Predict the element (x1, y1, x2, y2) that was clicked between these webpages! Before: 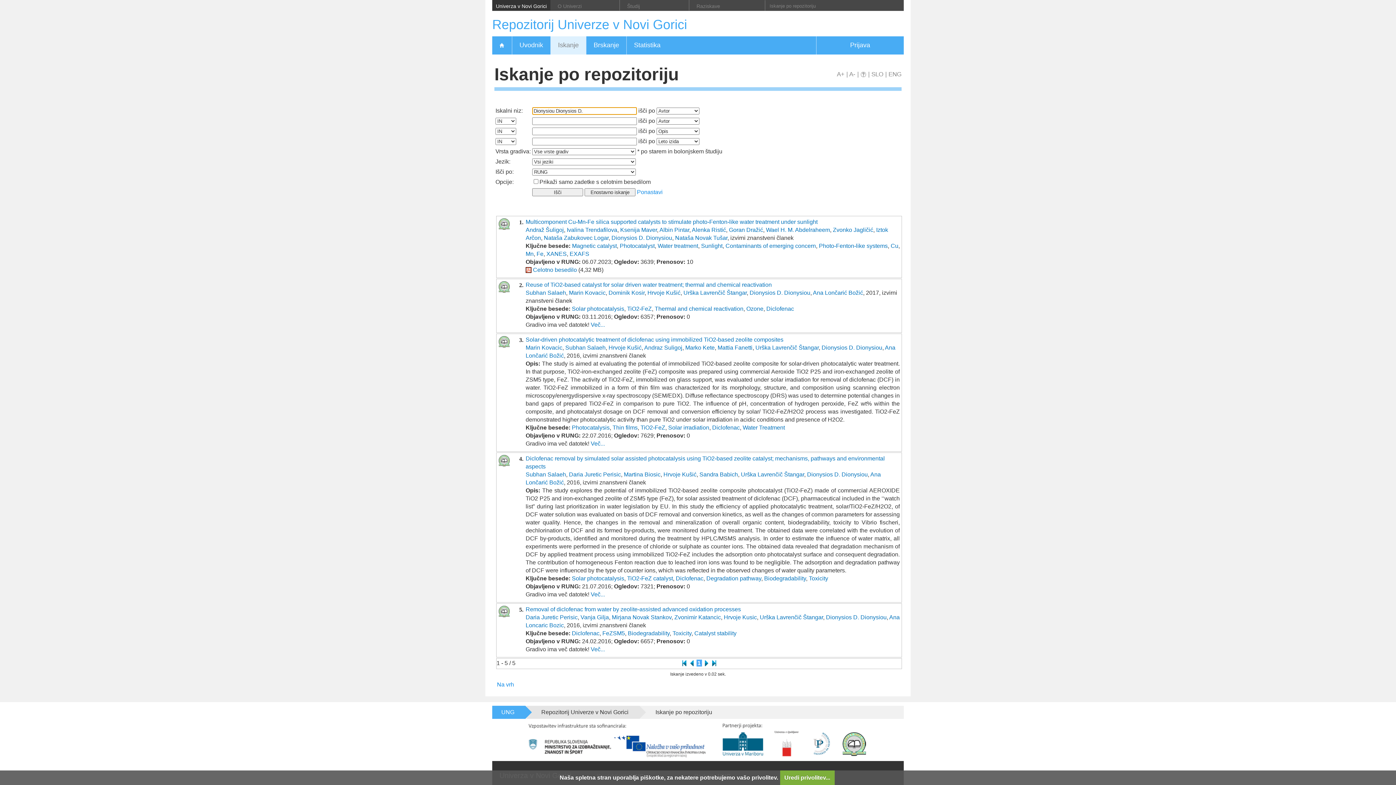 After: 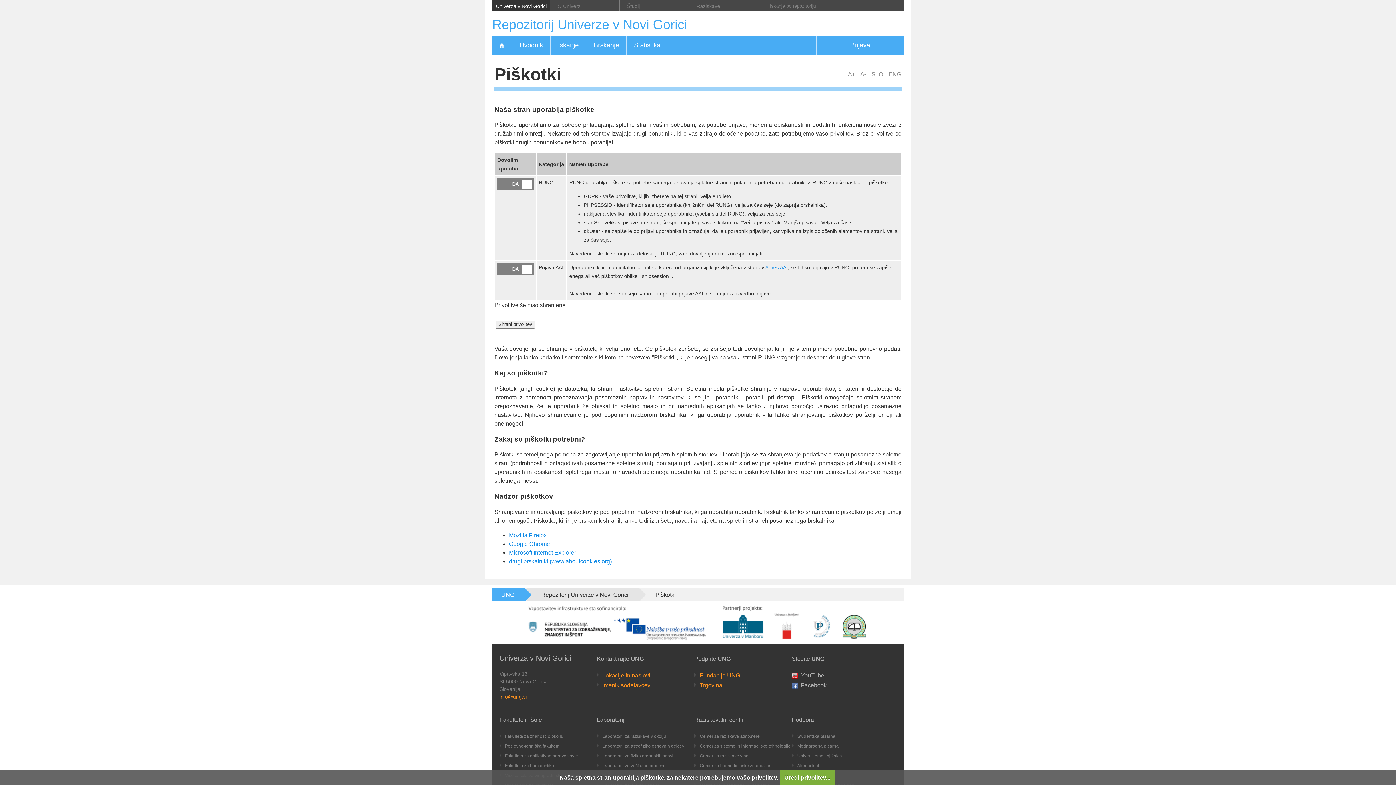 Action: bbox: (780, 770, 834, 785) label: Uredi privolitev...